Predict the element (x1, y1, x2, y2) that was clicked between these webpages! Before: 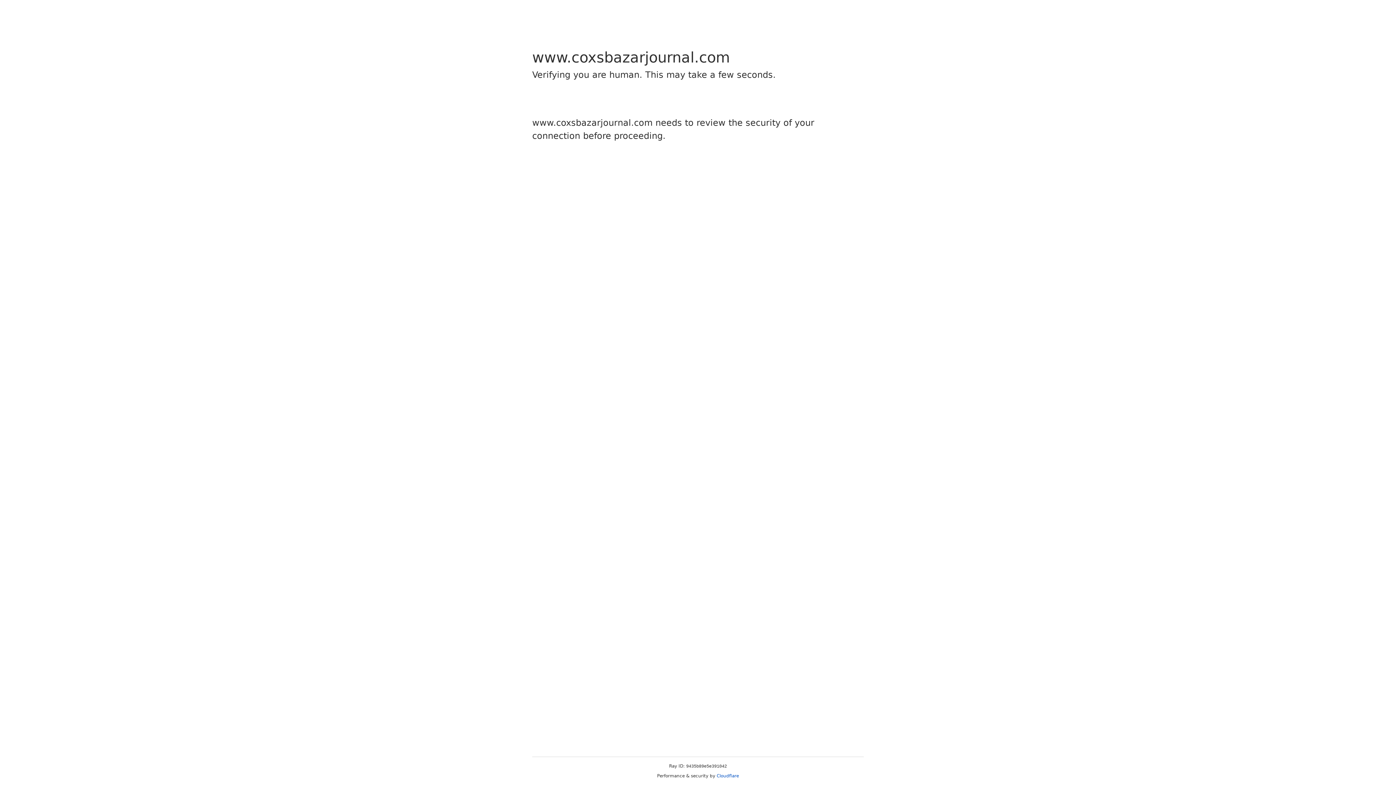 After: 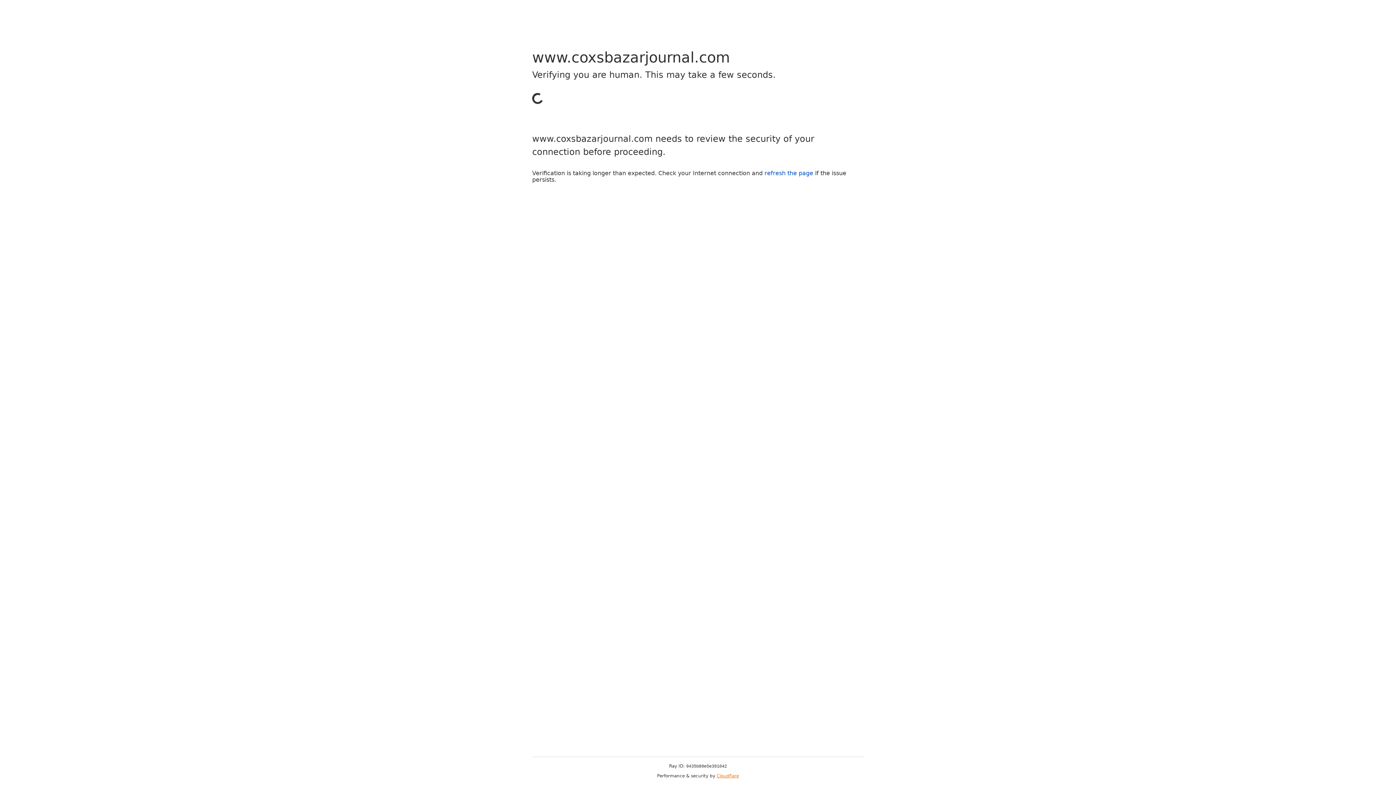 Action: bbox: (716, 773, 739, 778) label: Cloudflare